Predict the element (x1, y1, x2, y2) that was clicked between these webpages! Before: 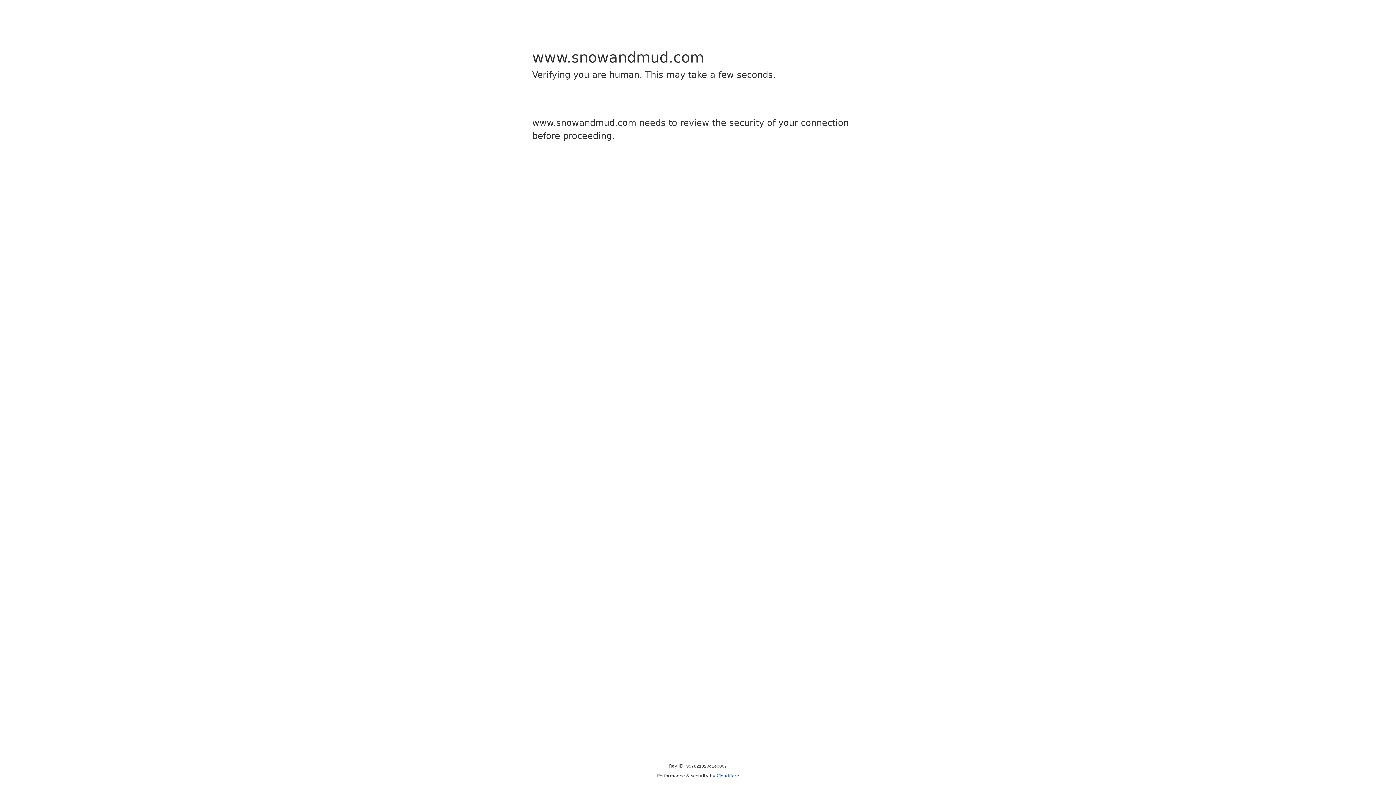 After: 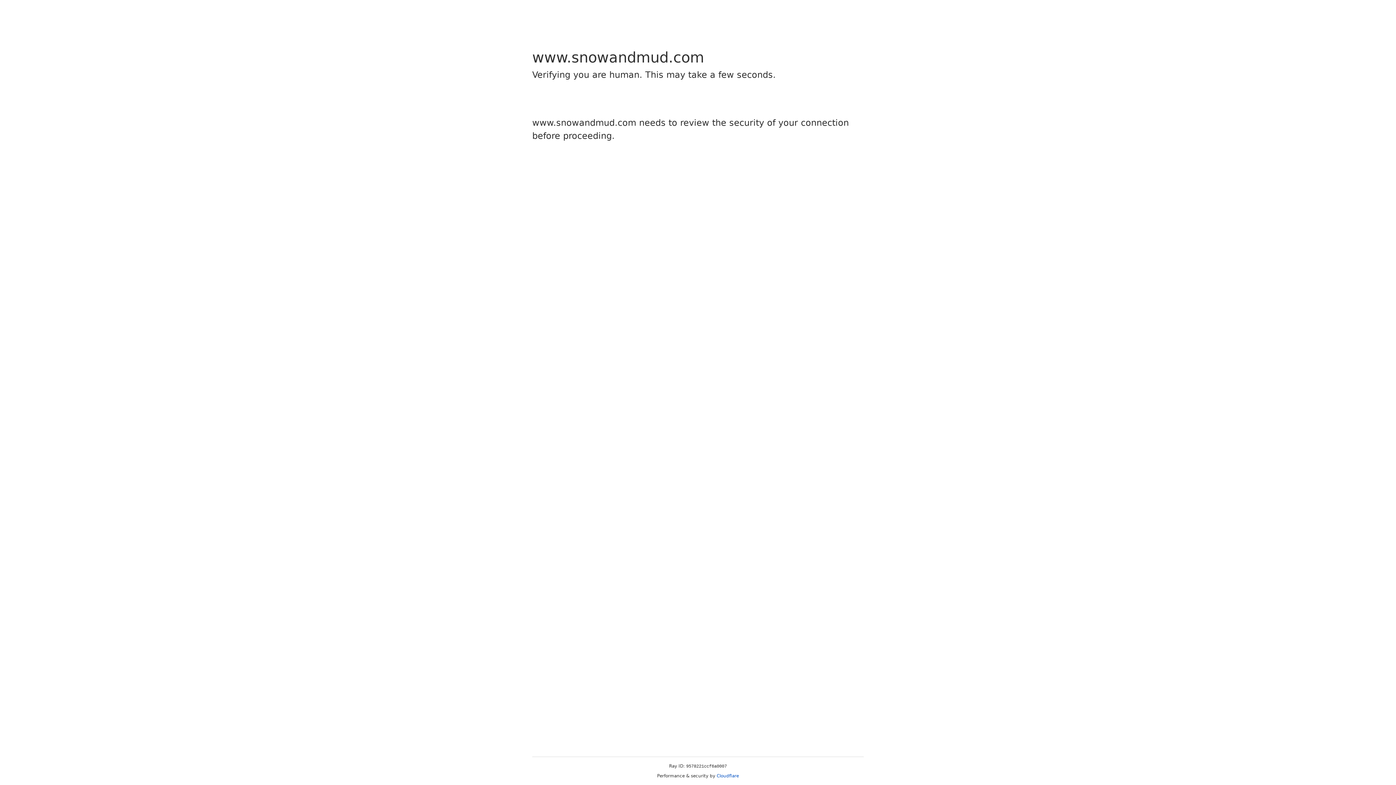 Action: bbox: (716, 773, 739, 778) label: Cloudflare